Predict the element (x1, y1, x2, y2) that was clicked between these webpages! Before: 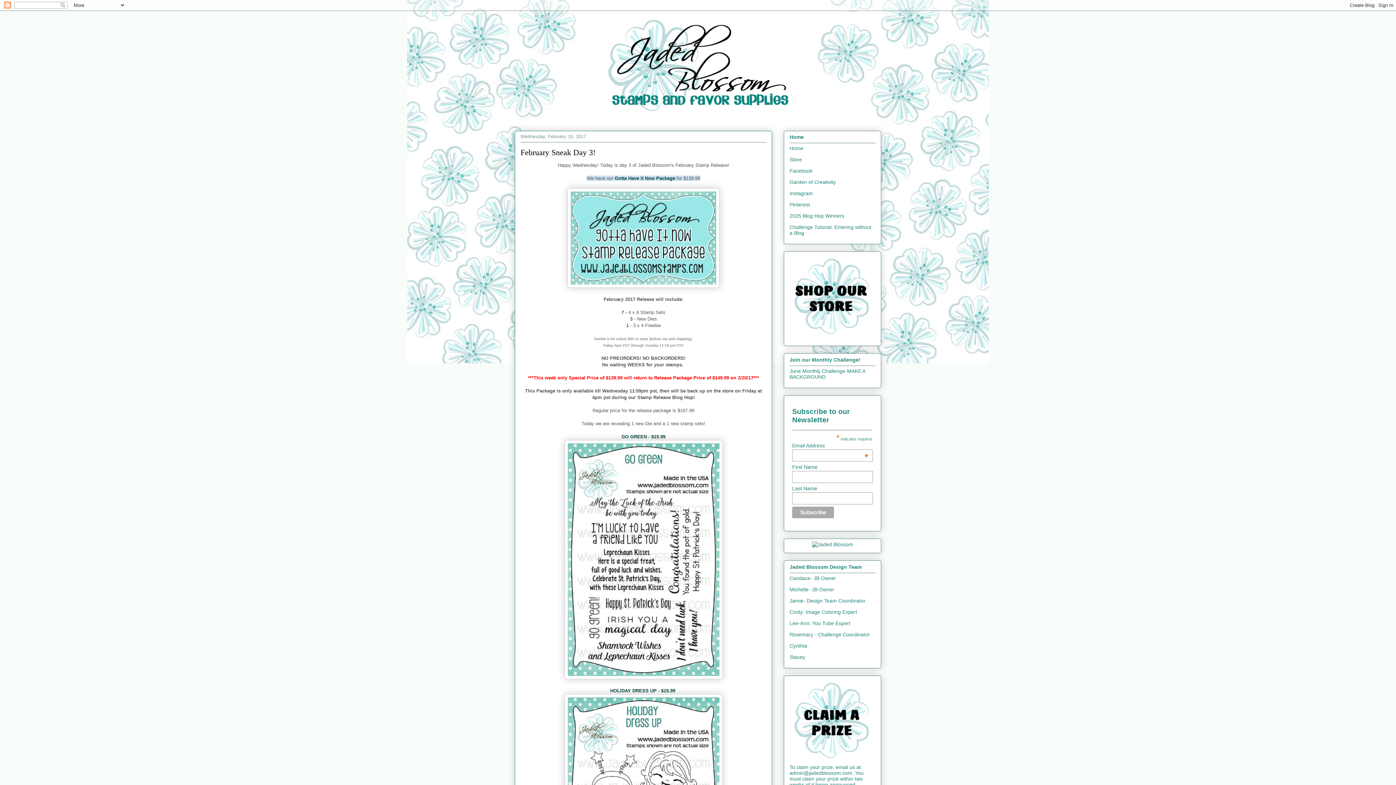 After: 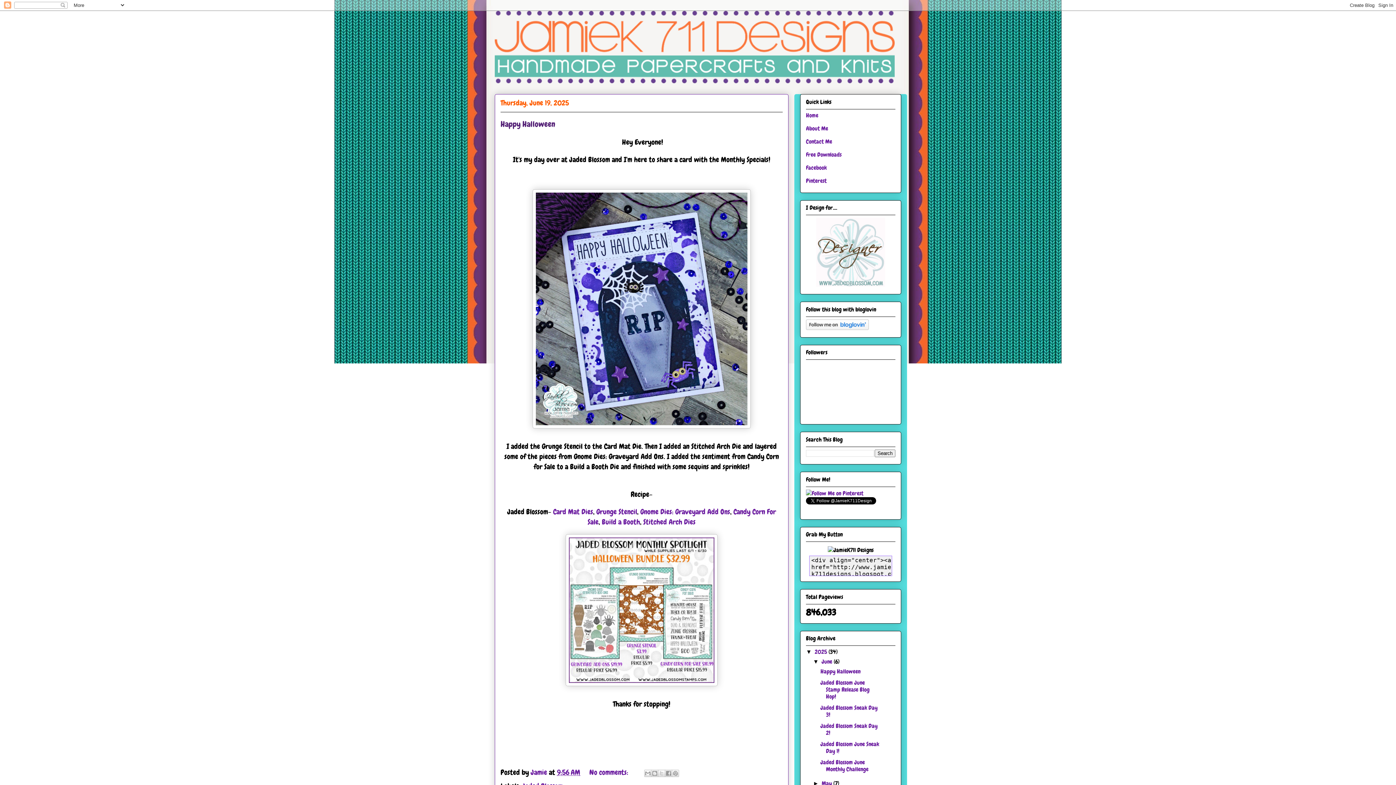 Action: label: Jamie- Design Team Coordinator bbox: (789, 598, 865, 603)